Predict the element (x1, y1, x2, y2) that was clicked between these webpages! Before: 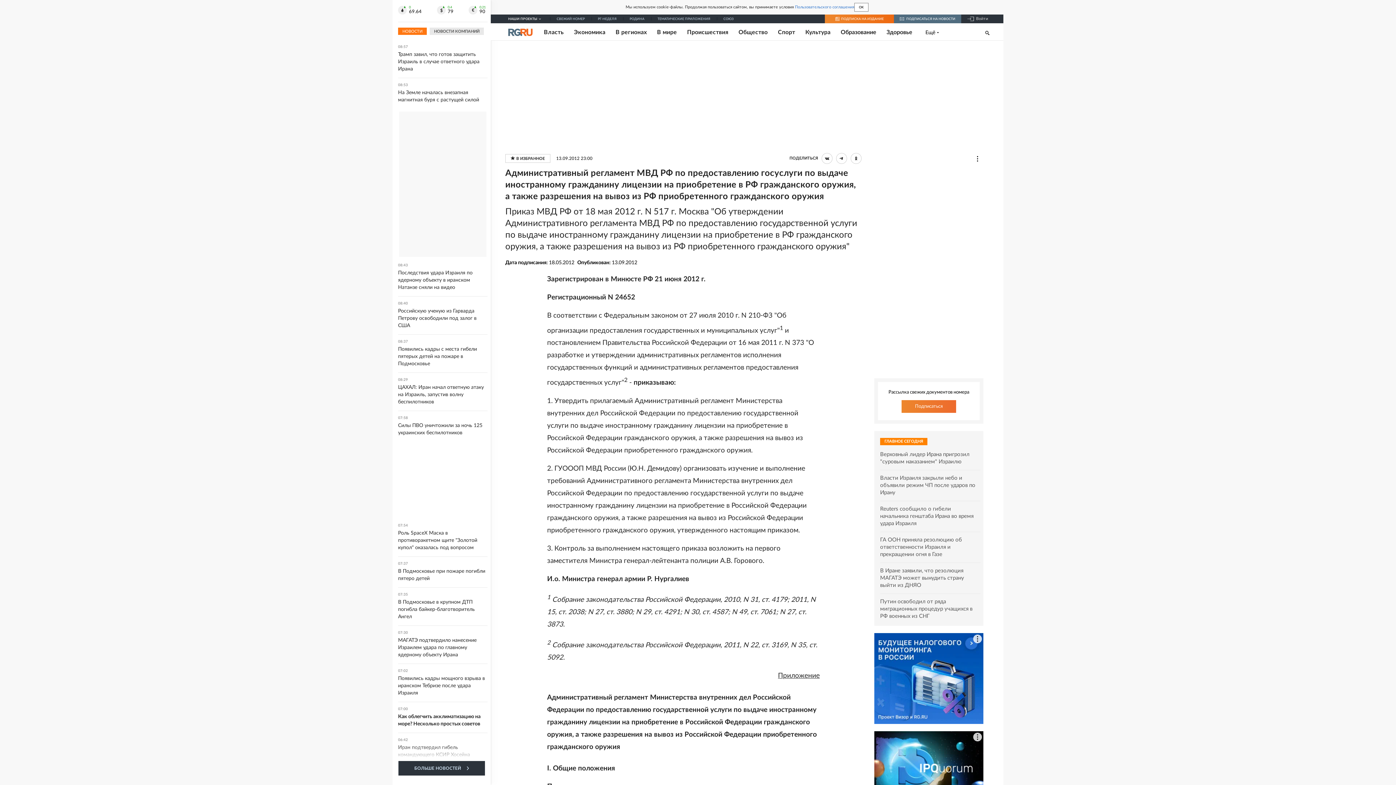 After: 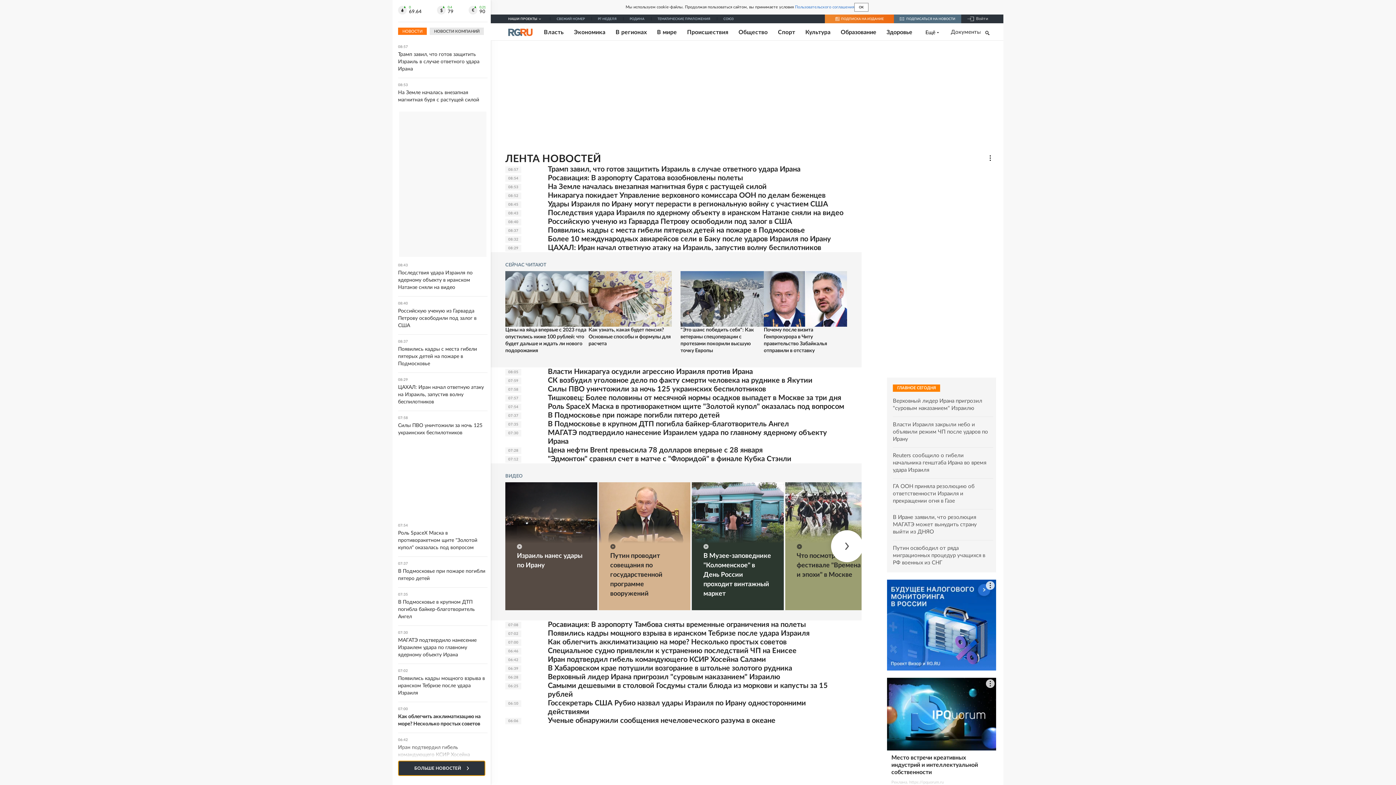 Action: label: БОЛЬШЕ НОВОСТЕЙ bbox: (398, 761, 485, 776)